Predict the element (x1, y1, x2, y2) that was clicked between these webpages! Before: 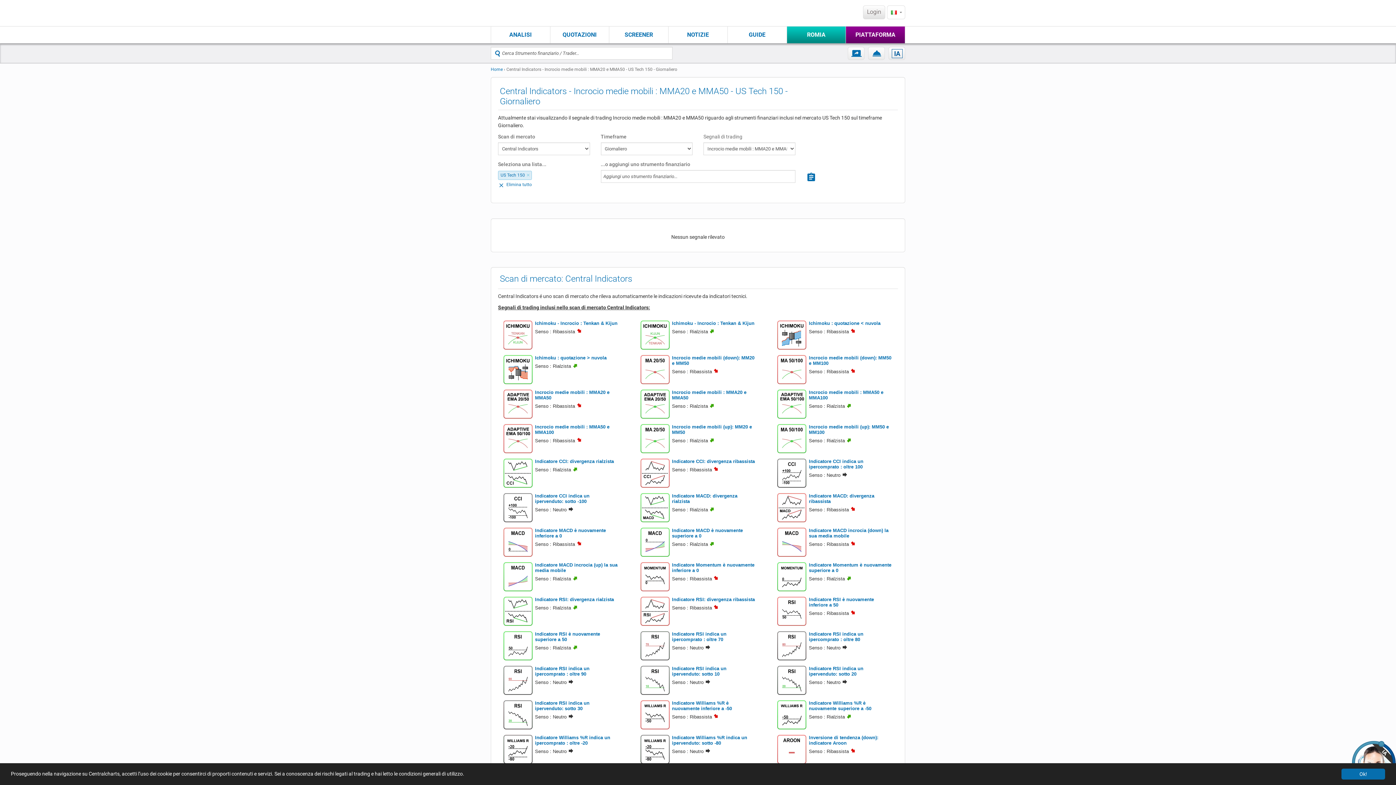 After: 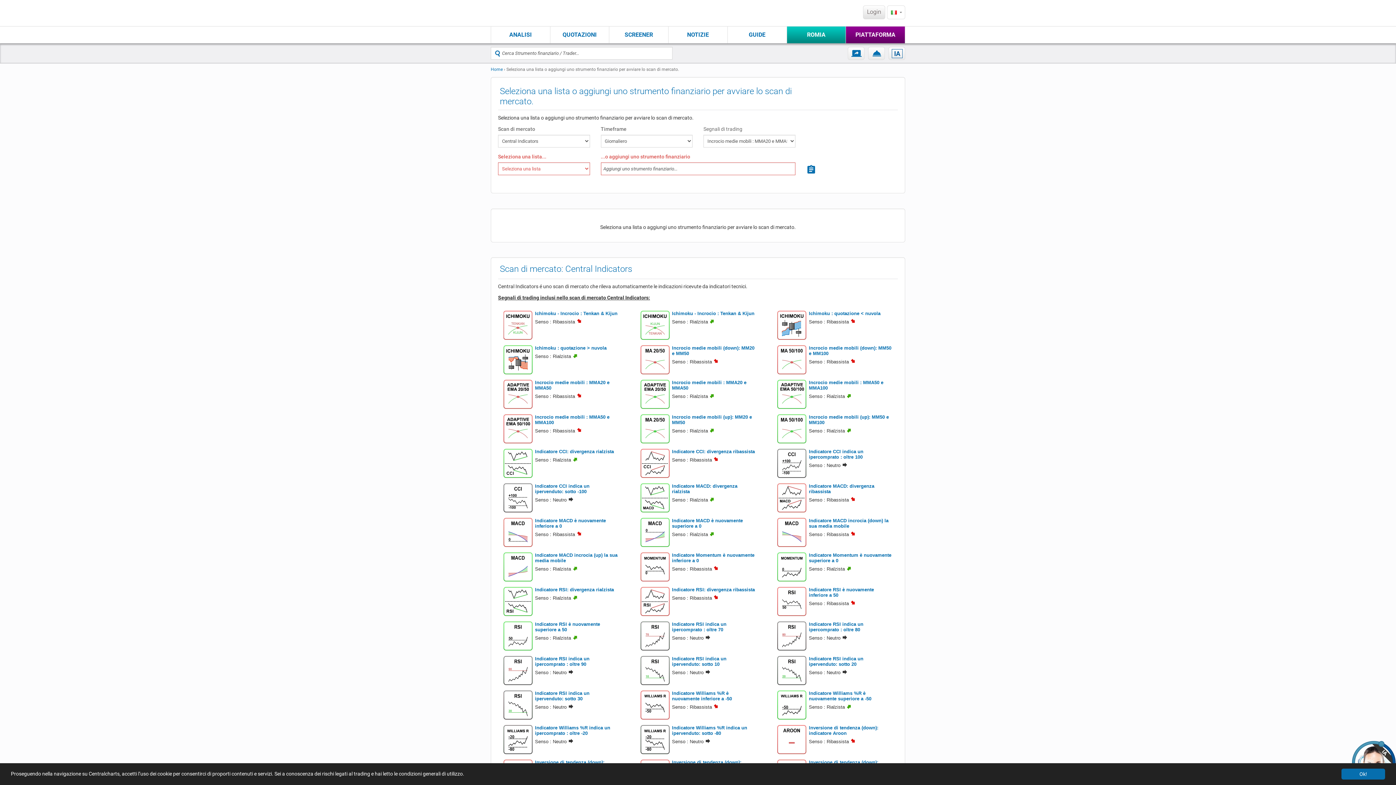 Action: bbox: (498, 182, 532, 187) label:  Elimina tutto